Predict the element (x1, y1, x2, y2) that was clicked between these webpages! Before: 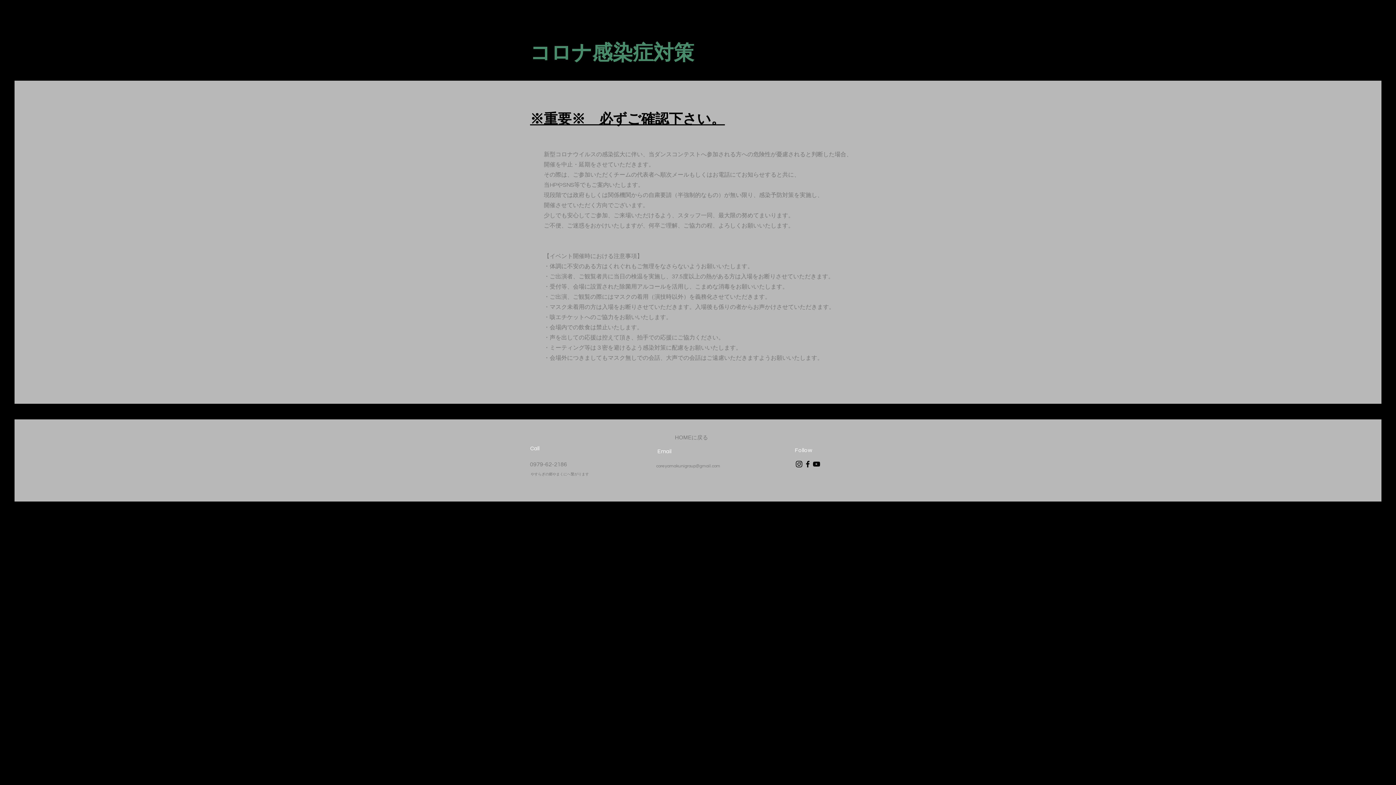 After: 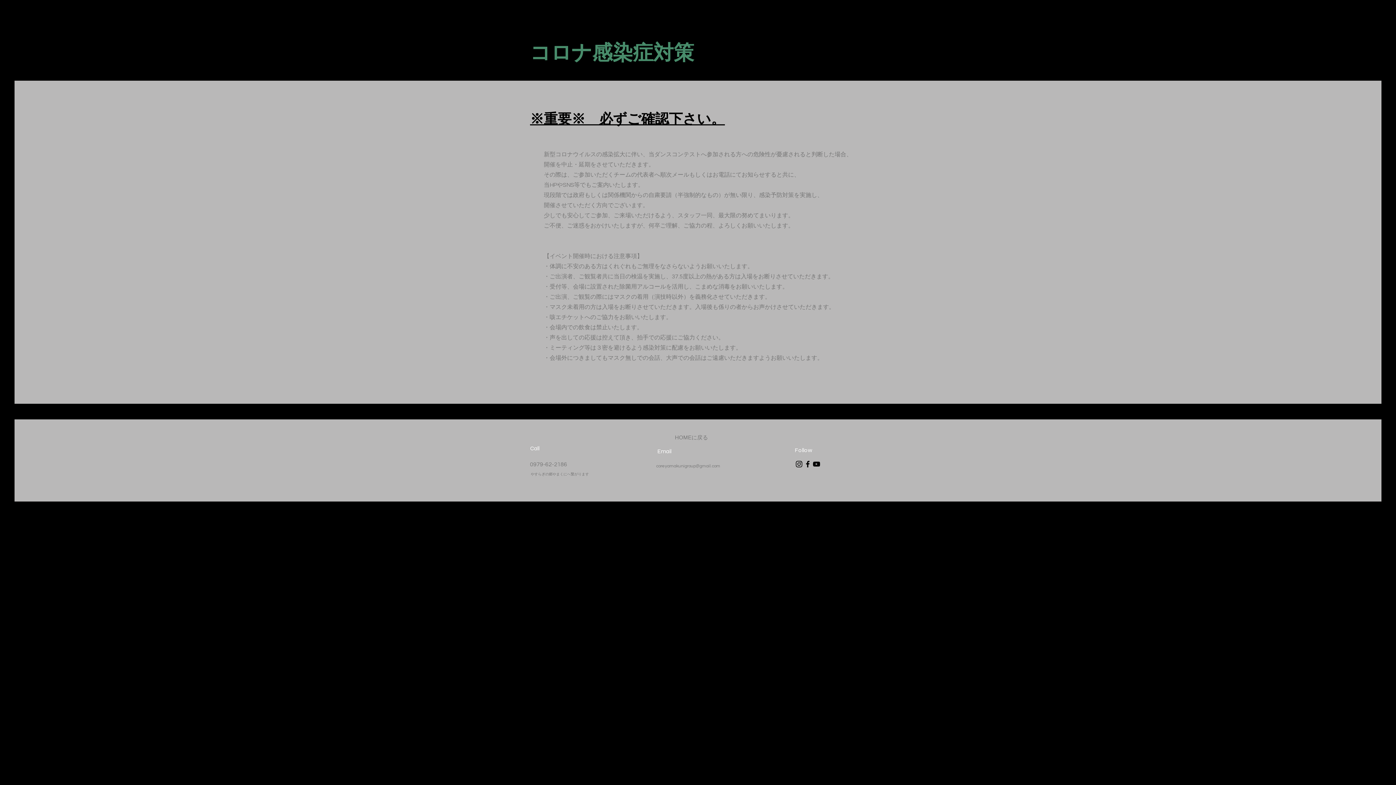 Action: label: 黒のYouTubeアイコン bbox: (812, 460, 821, 468)